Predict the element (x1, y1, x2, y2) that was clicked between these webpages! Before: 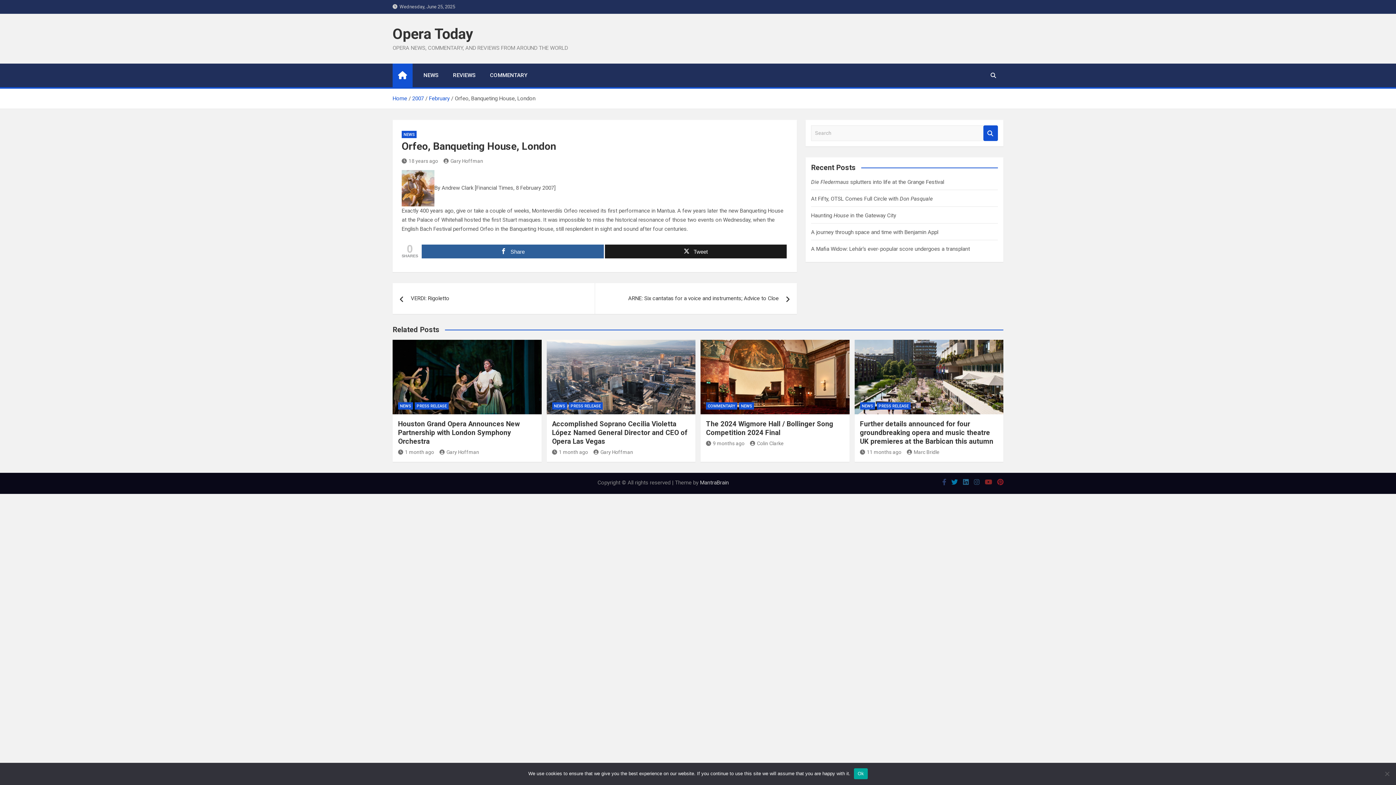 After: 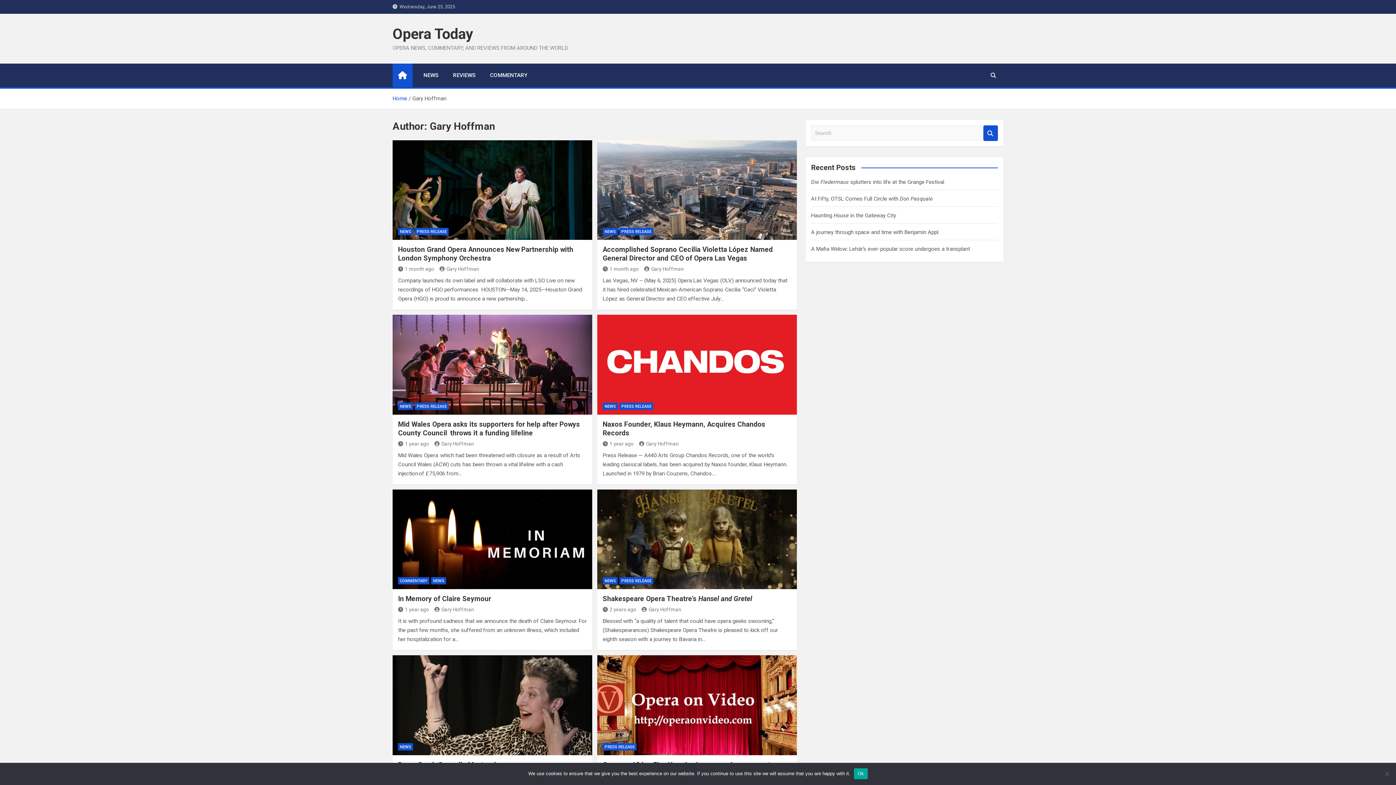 Action: bbox: (439, 449, 479, 455) label: Gary Hoffman